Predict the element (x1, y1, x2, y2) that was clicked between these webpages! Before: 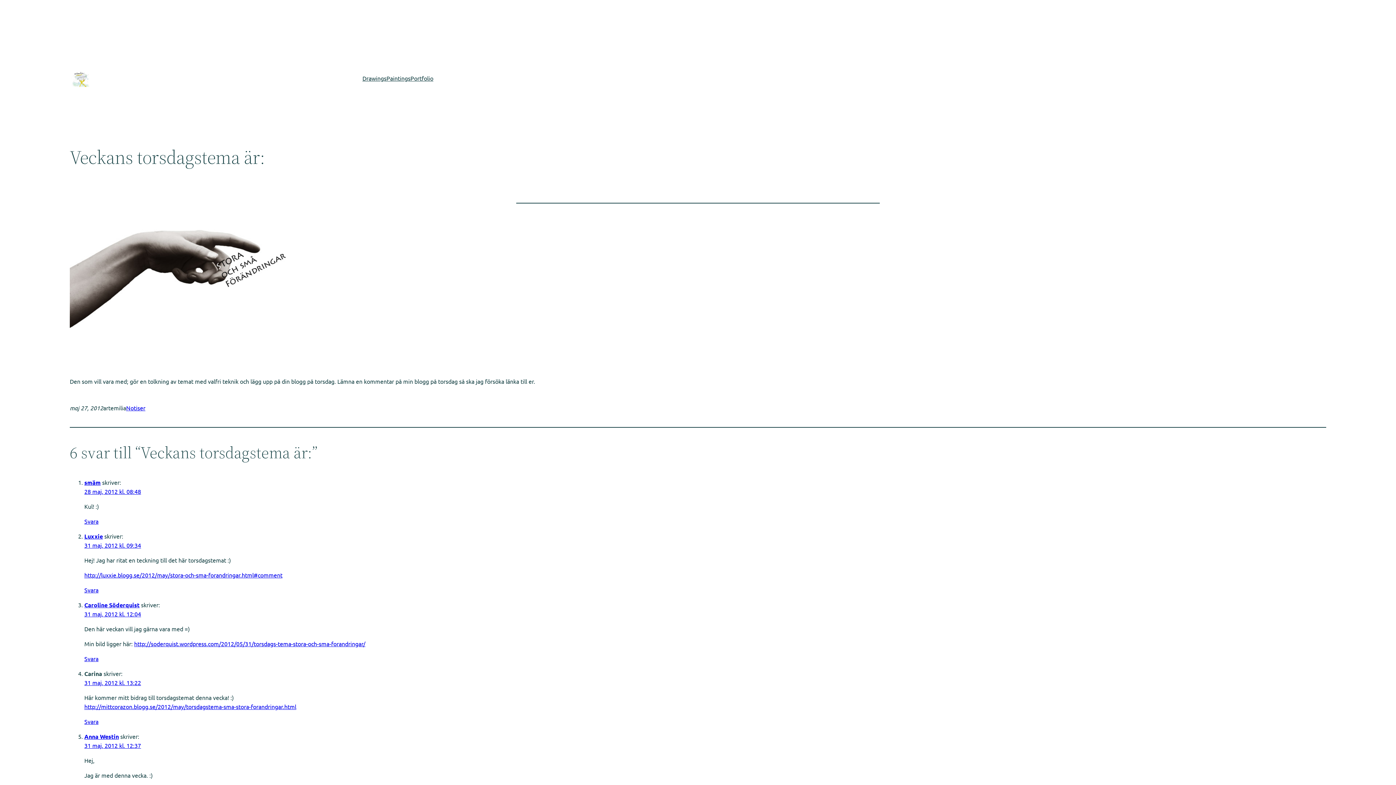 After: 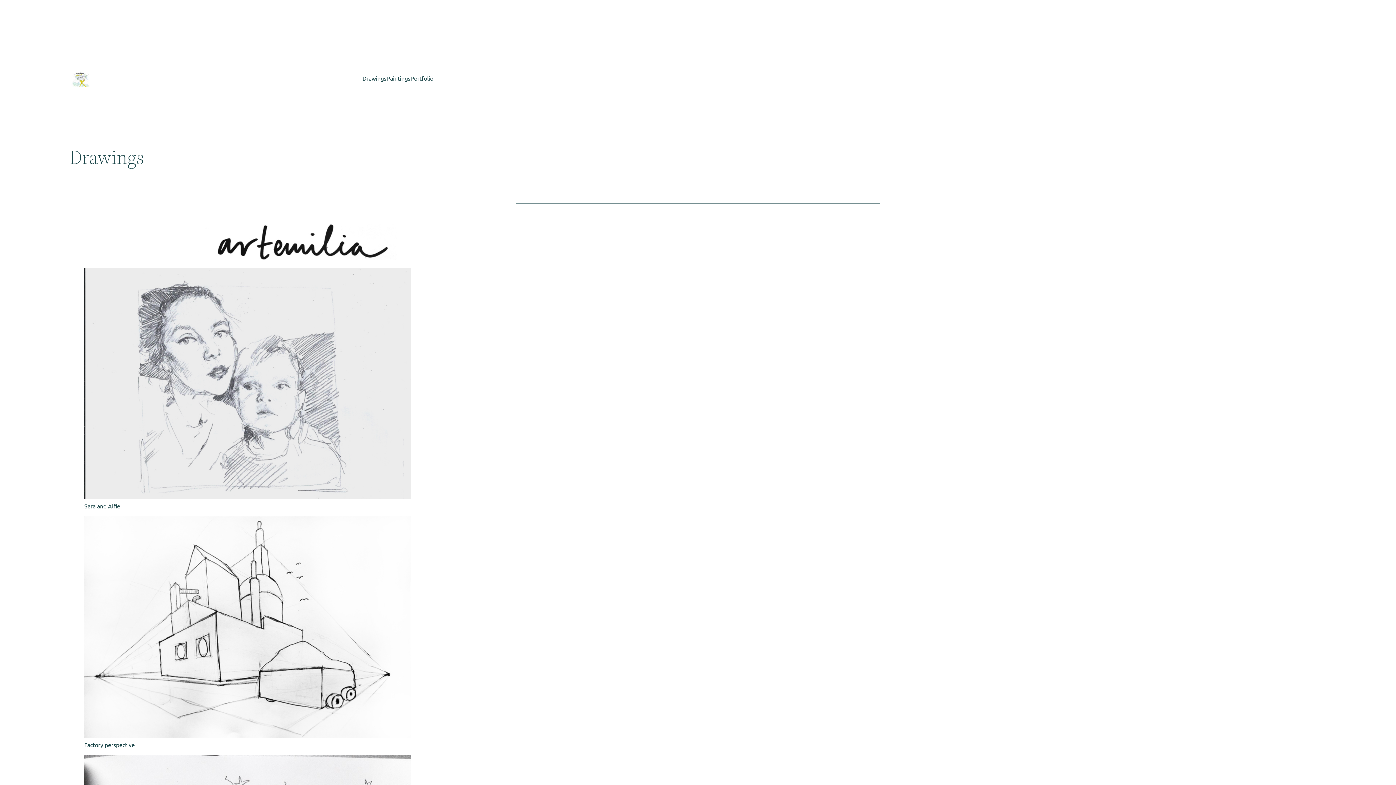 Action: bbox: (362, 73, 386, 83) label: Drawings